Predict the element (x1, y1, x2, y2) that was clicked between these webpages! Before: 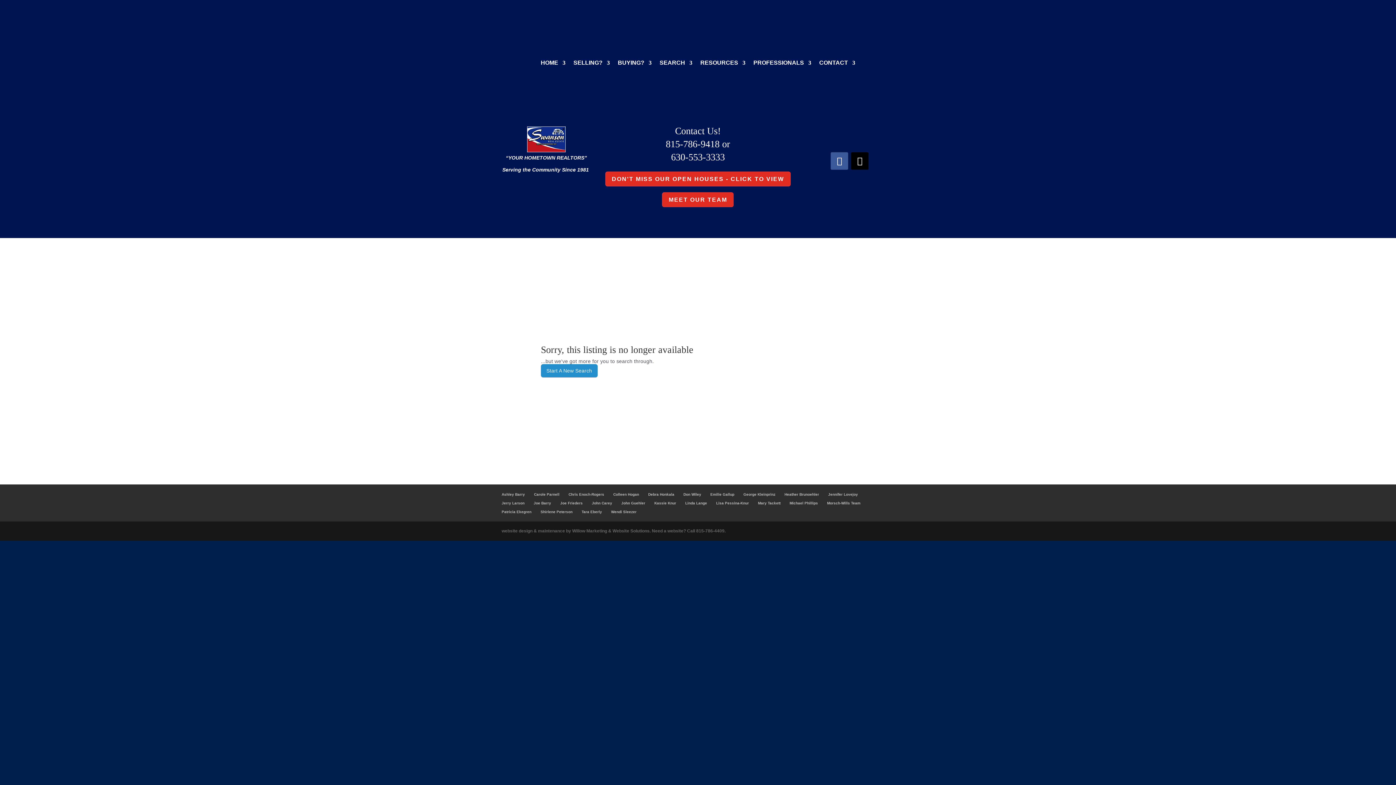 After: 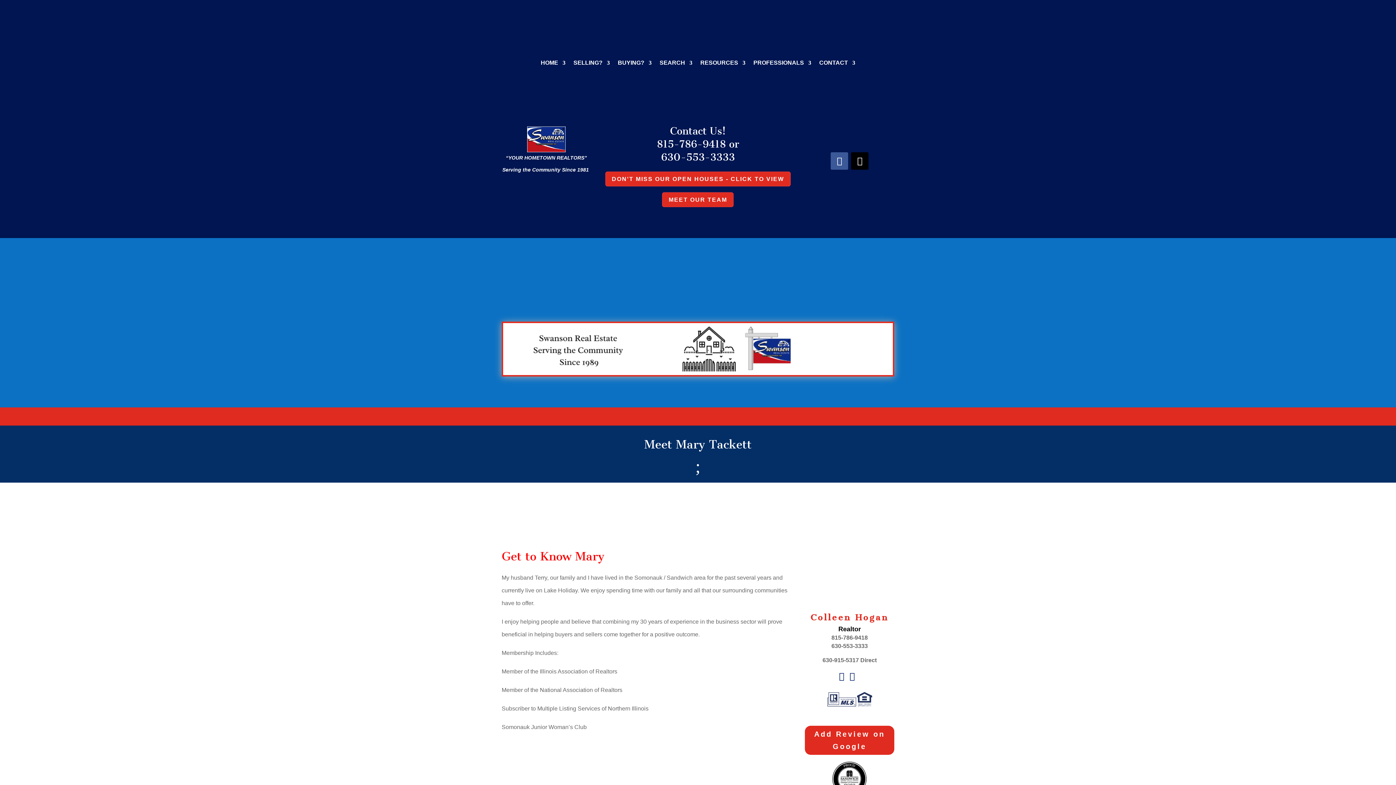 Action: label: Mary Tackett bbox: (758, 501, 780, 505)